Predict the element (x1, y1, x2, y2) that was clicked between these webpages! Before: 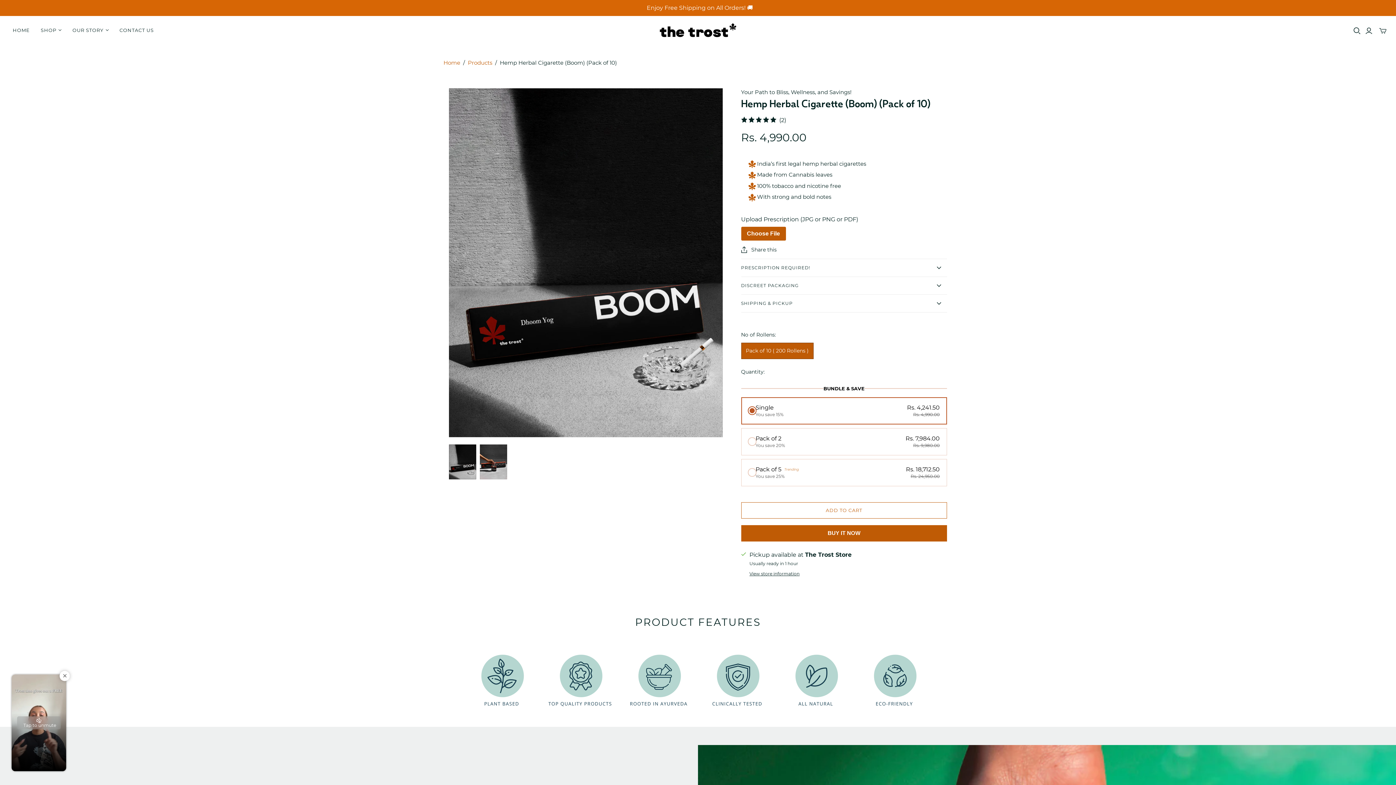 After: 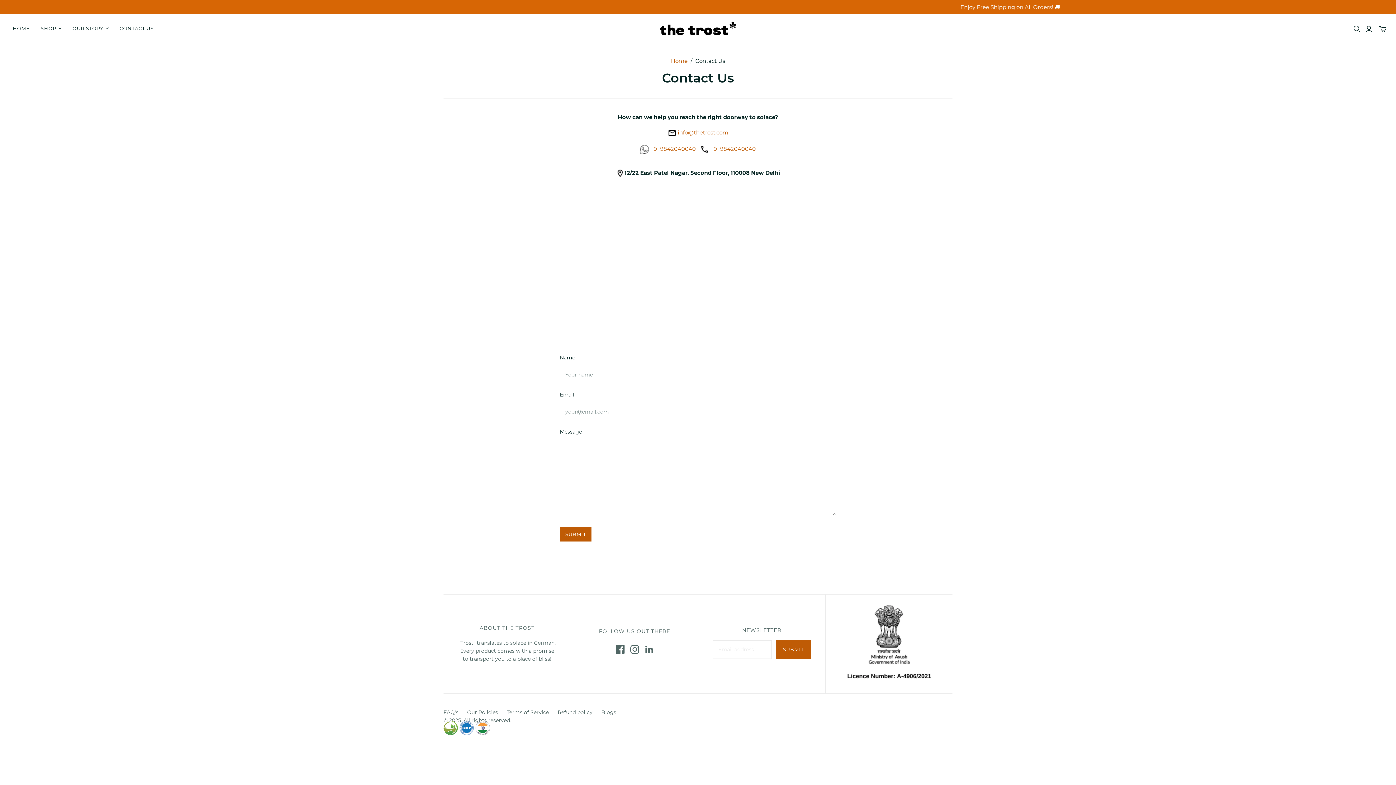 Action: label: CONTACT US bbox: (114, 21, 159, 38)